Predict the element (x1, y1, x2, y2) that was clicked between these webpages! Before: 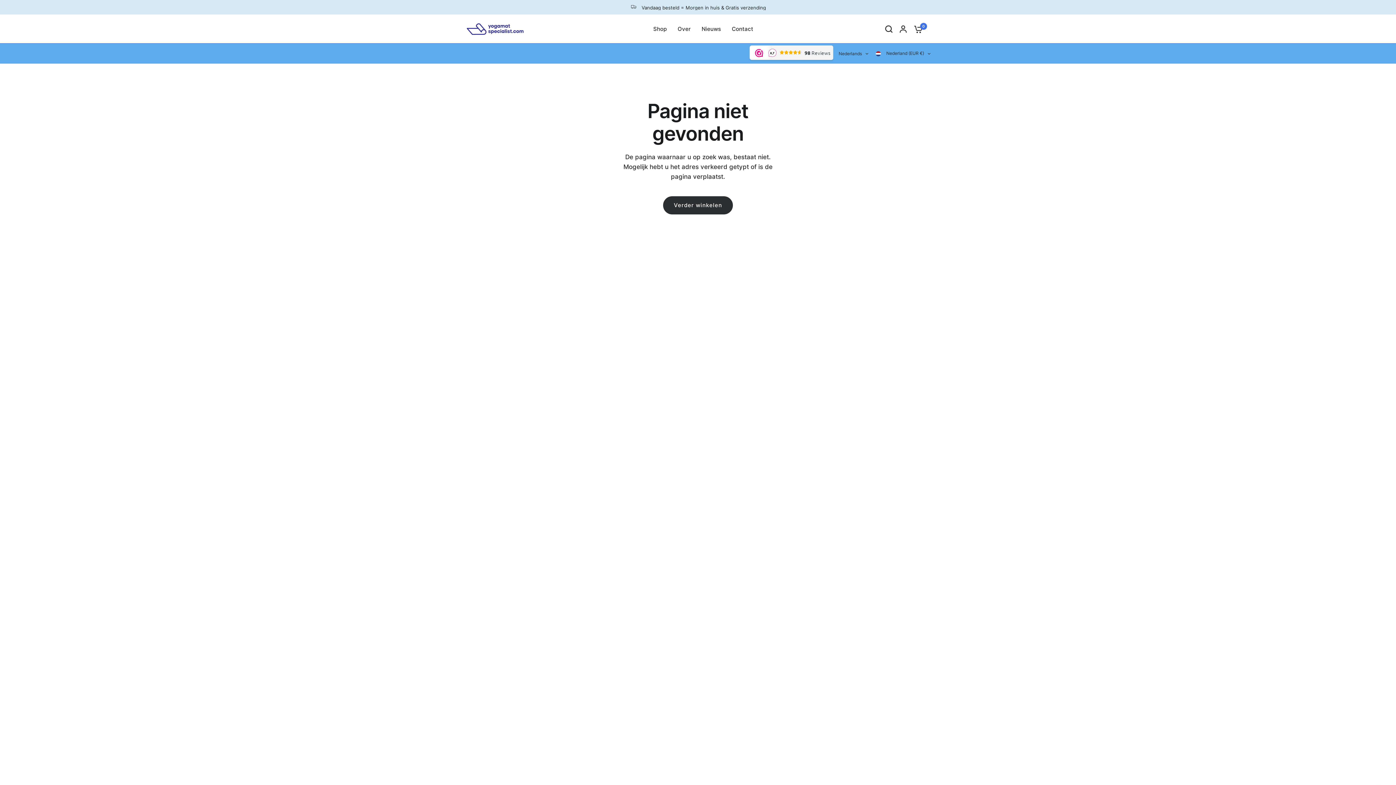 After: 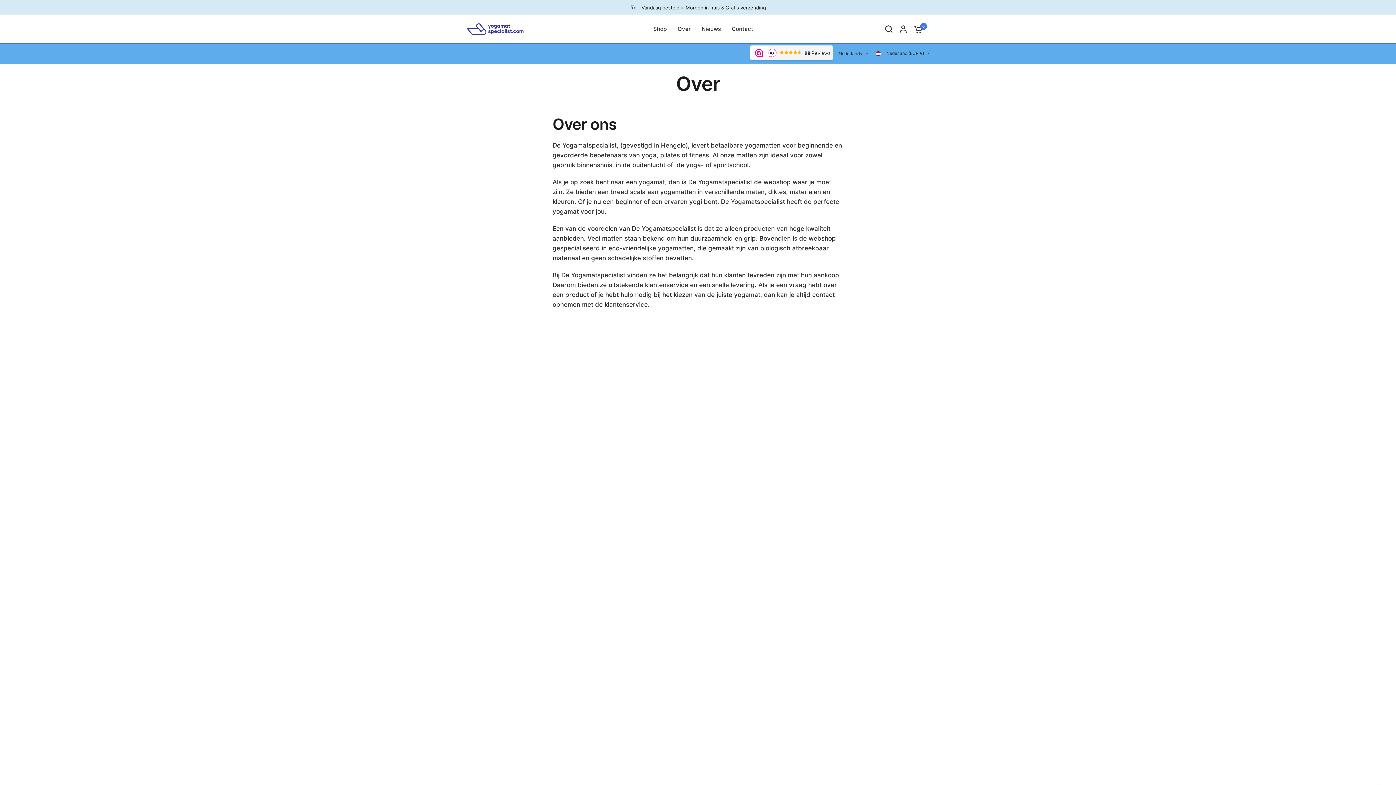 Action: label: Over bbox: (677, 24, 690, 33)